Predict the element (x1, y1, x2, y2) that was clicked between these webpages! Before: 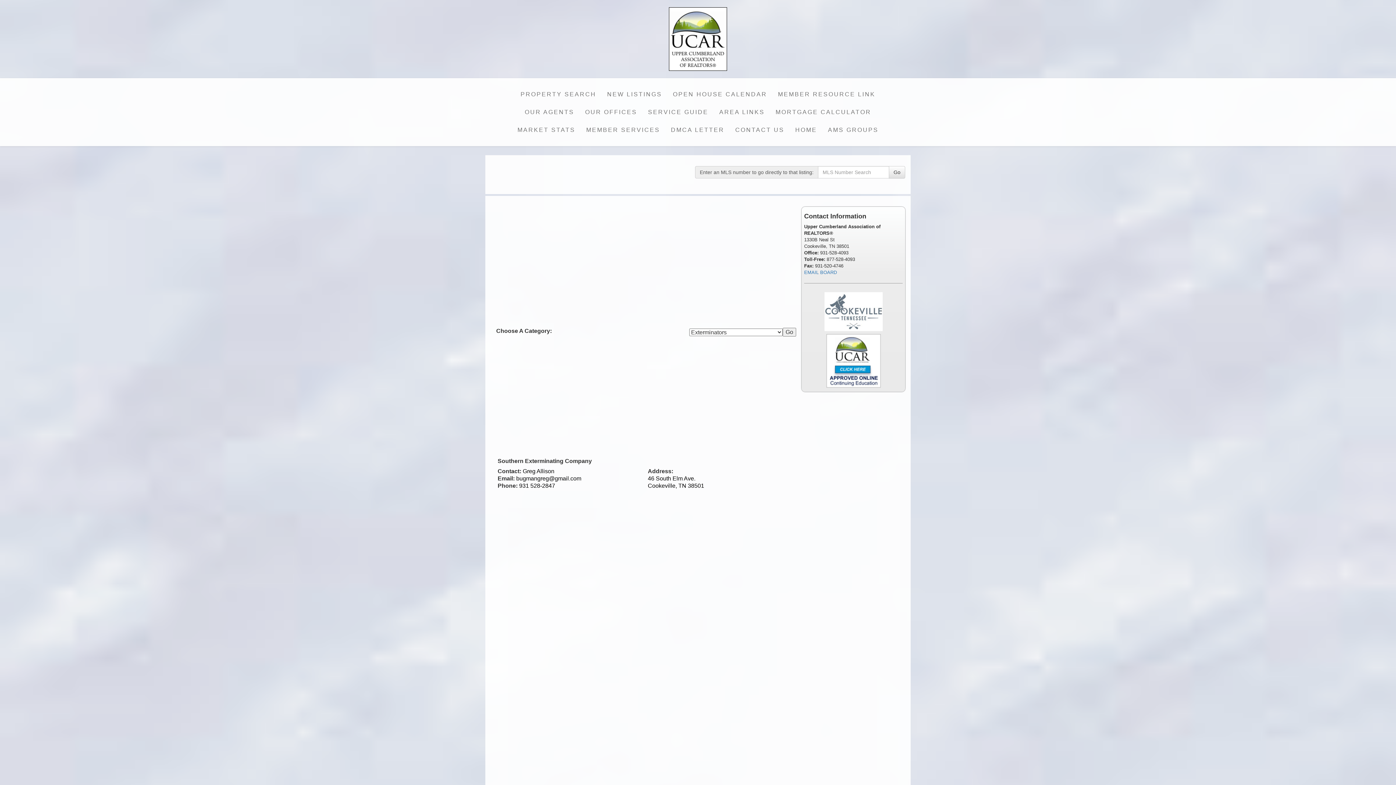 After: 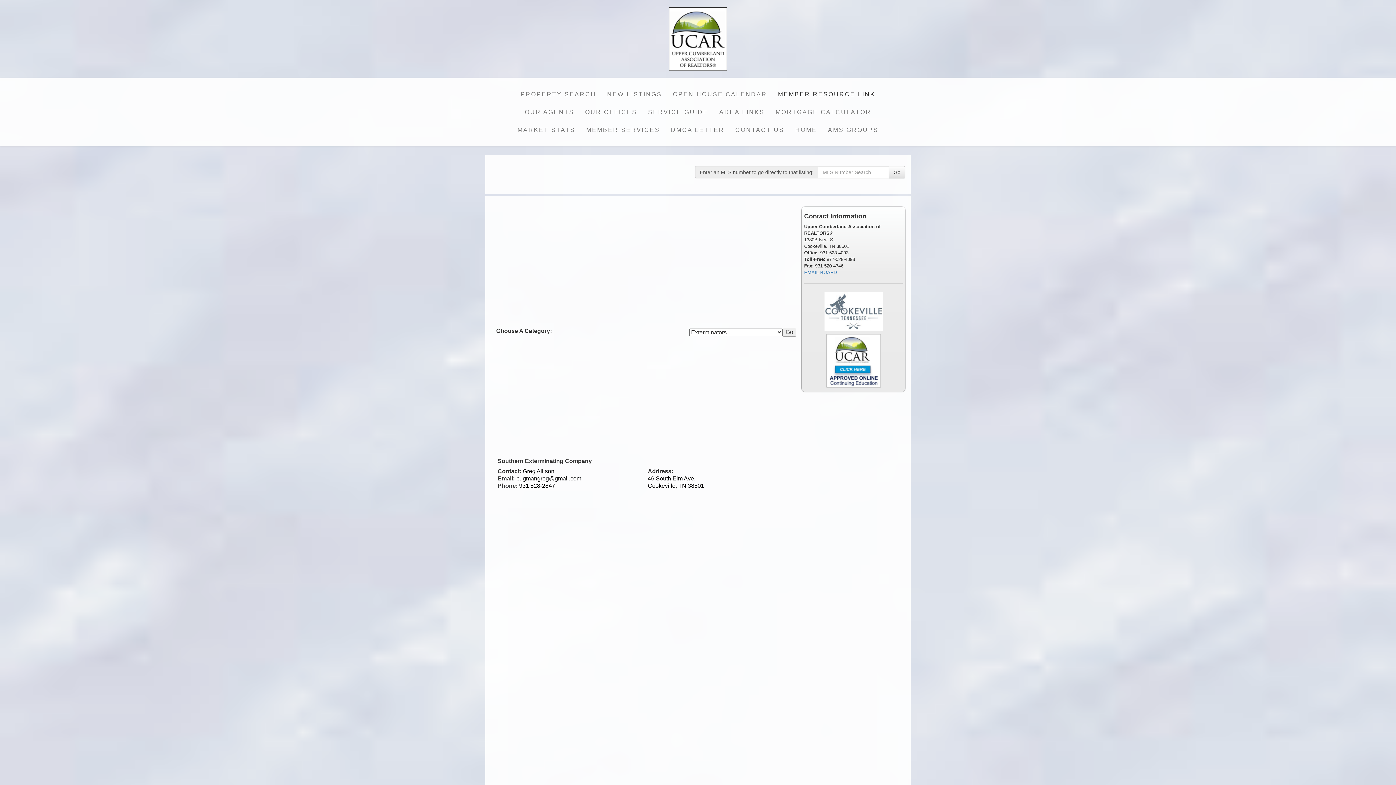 Action: bbox: (772, 85, 881, 103) label: MEMBER RESOURCE LINK